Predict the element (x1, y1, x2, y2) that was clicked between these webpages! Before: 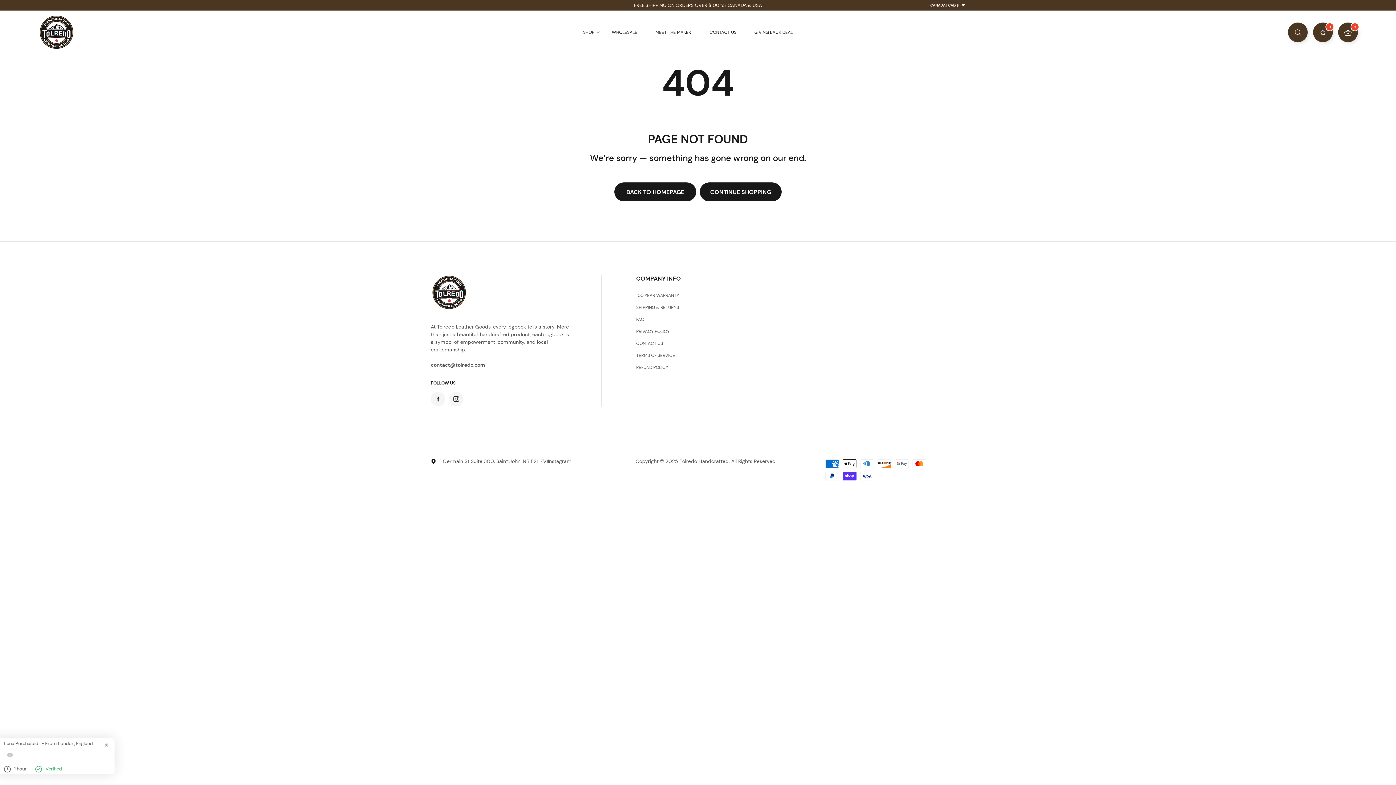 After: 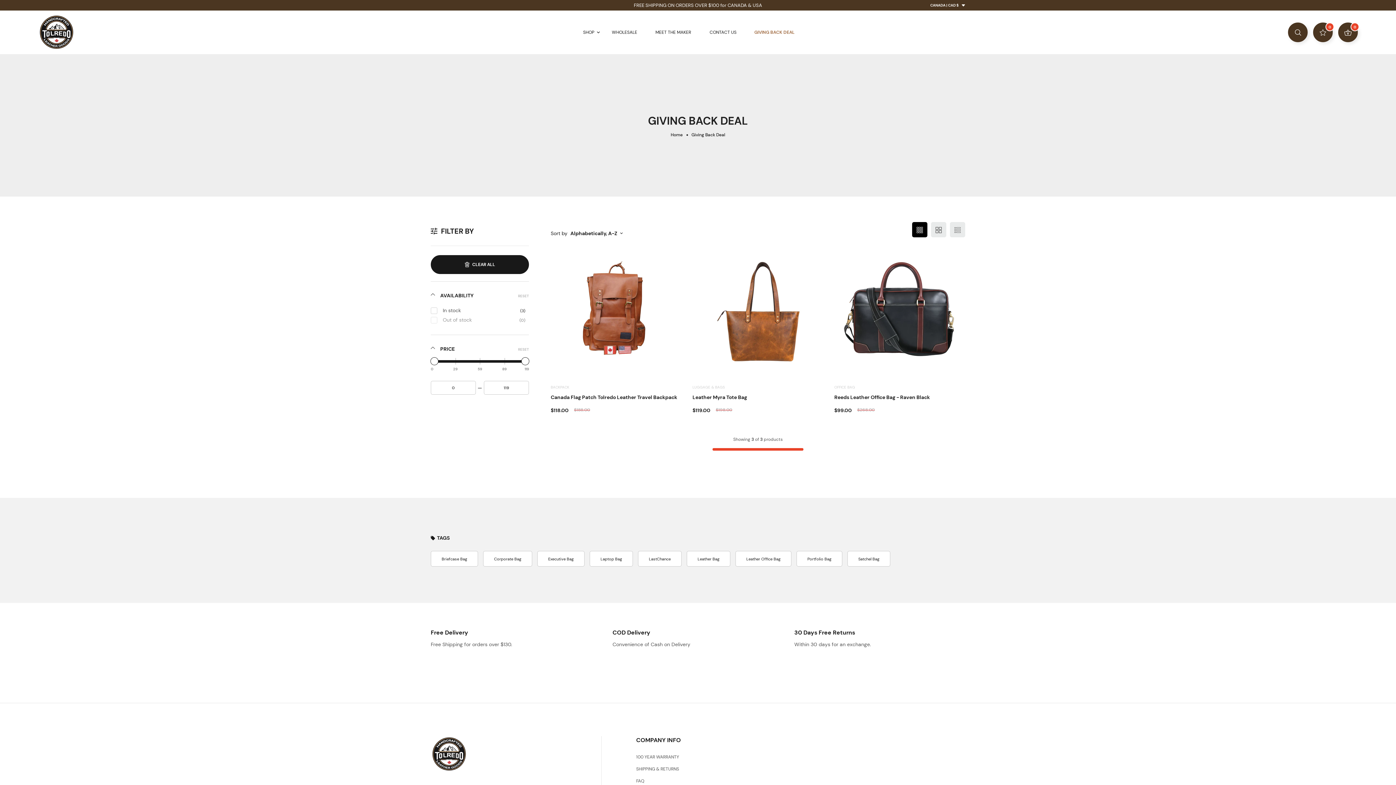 Action: label: GIVING BACK DEAL bbox: (754, 29, 794, 35)